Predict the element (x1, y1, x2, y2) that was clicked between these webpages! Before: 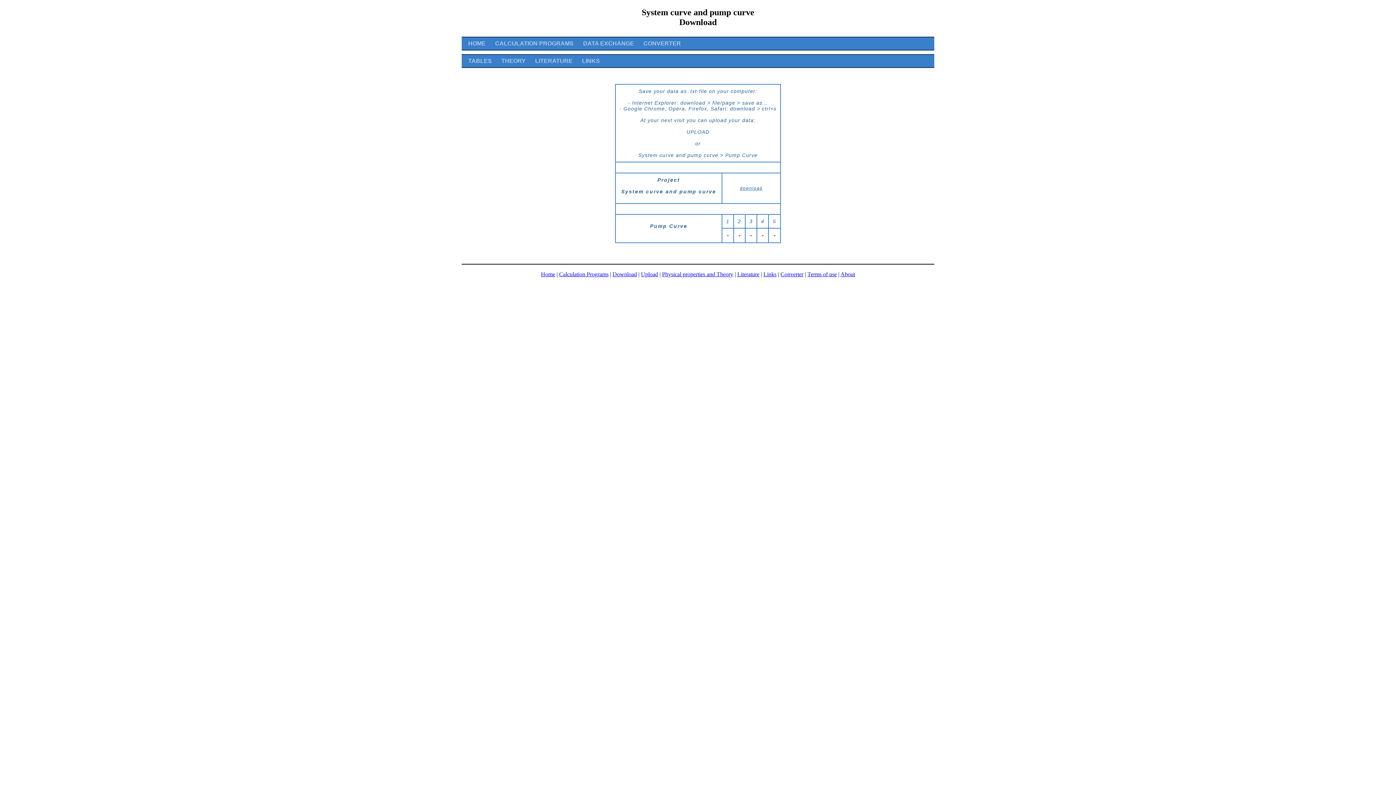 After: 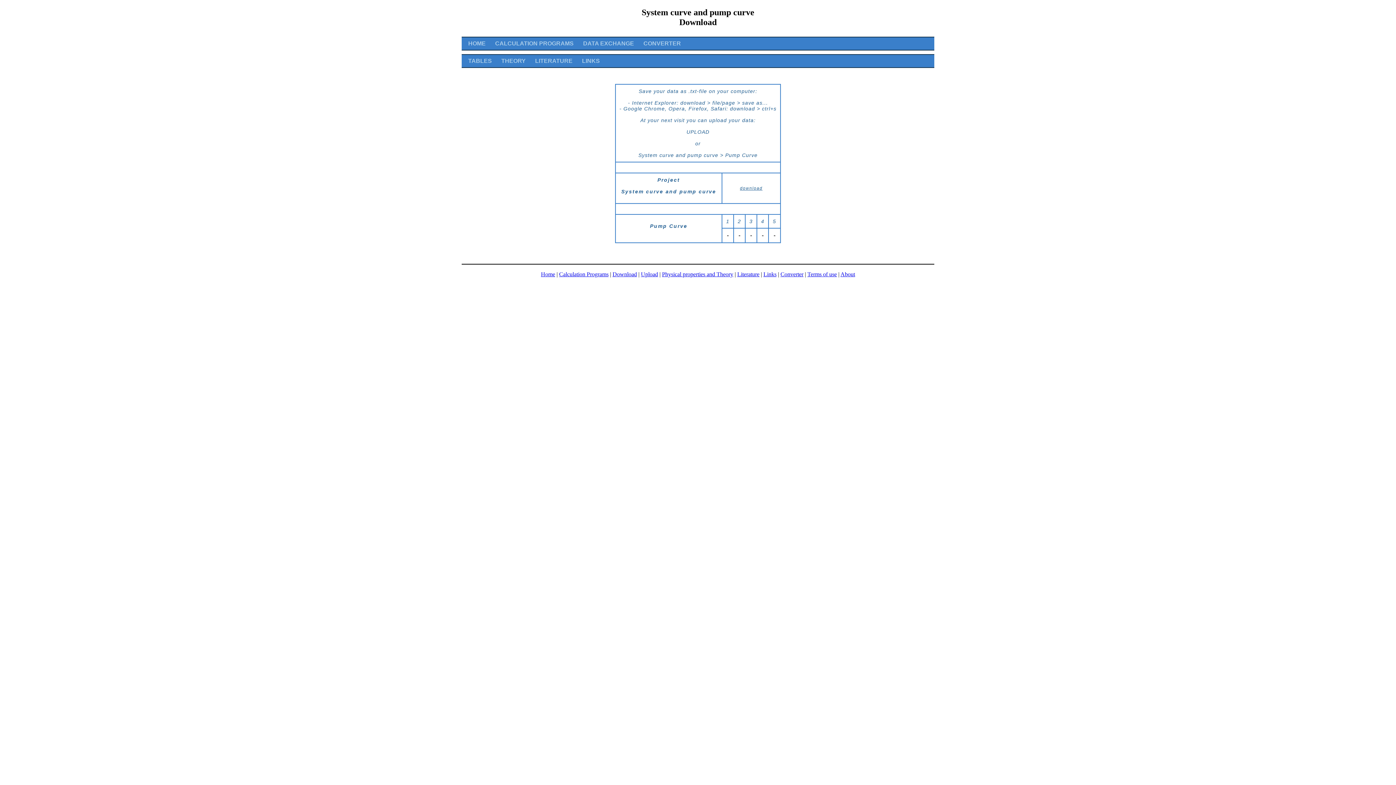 Action: label: Converter bbox: (780, 271, 803, 277)